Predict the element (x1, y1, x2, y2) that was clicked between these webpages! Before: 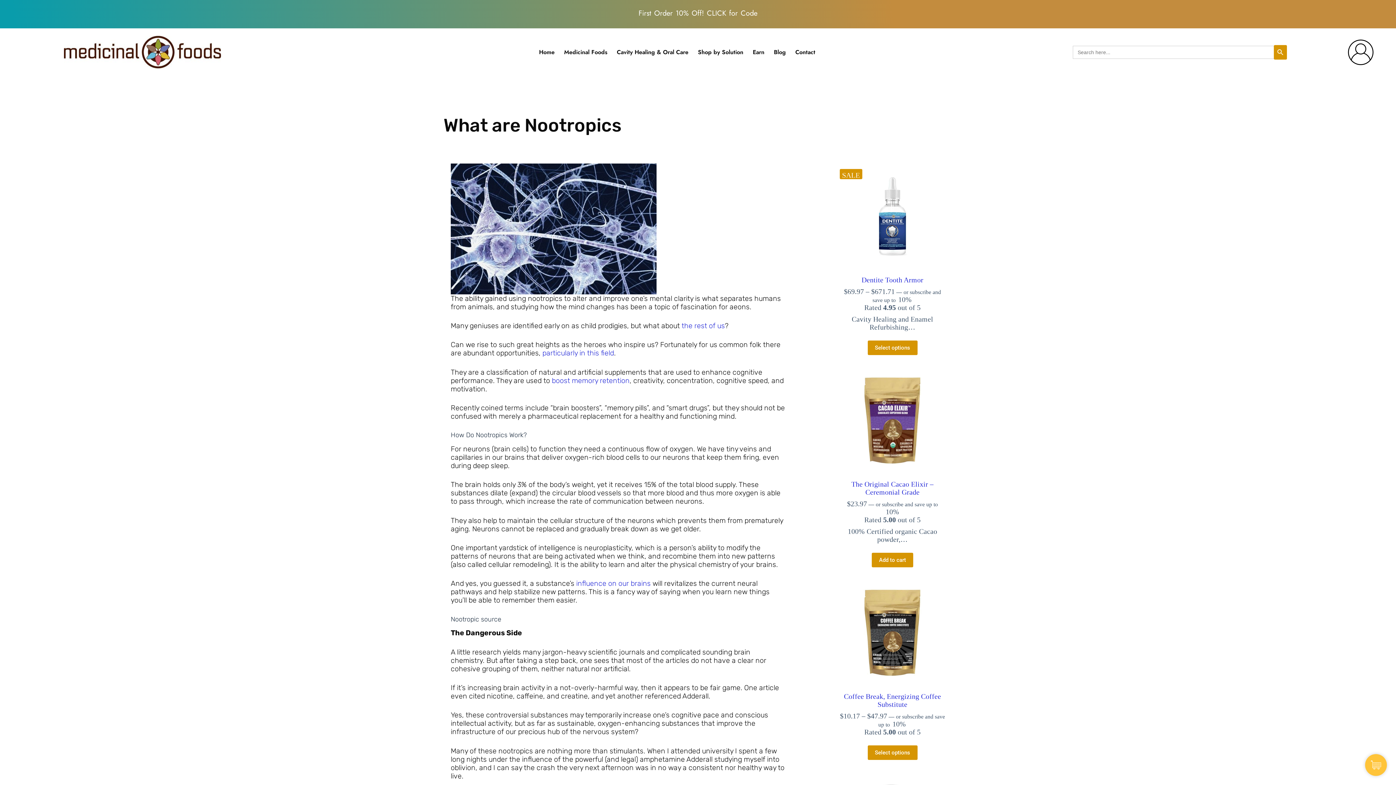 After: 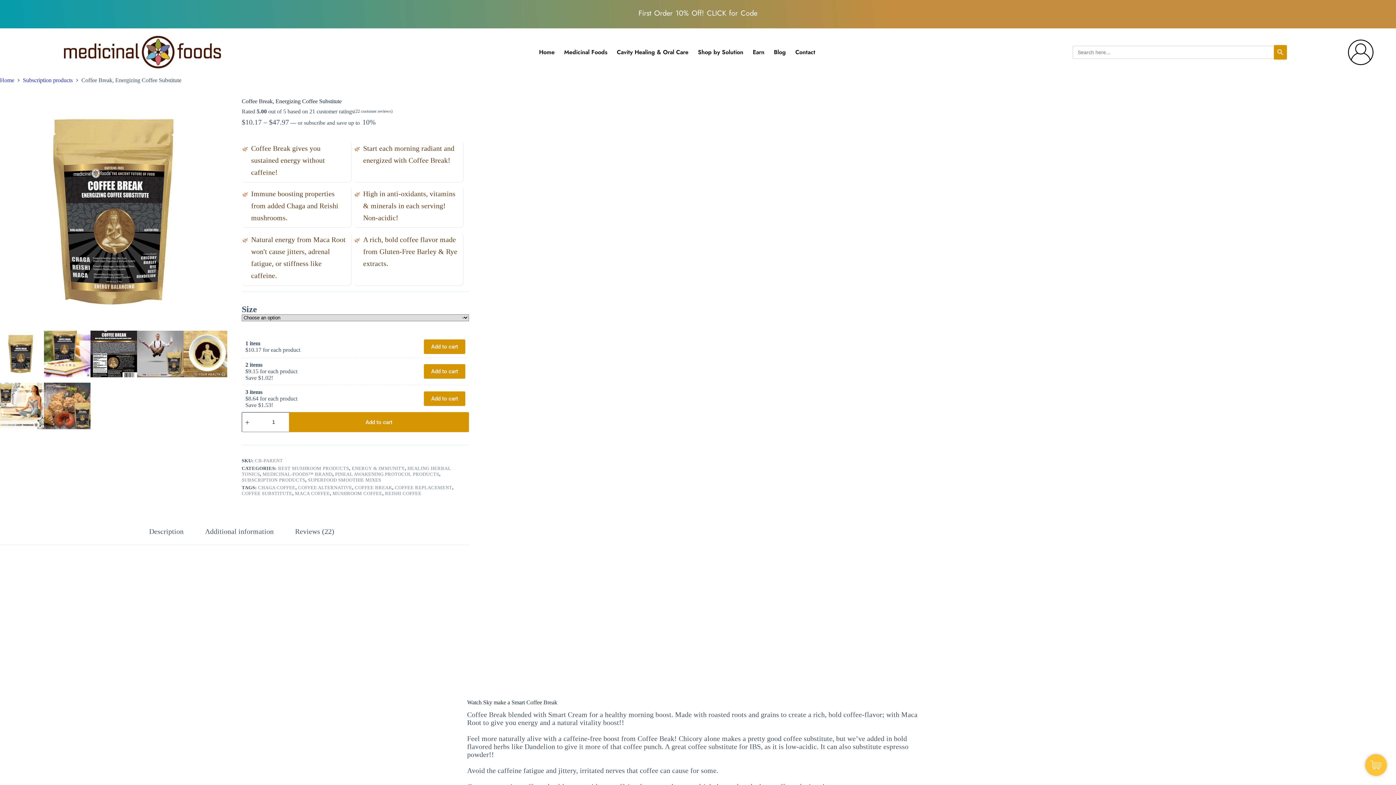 Action: bbox: (867, 745, 917, 760) label: Select options for “Coffee Break, Energizing Coffee Substitute”